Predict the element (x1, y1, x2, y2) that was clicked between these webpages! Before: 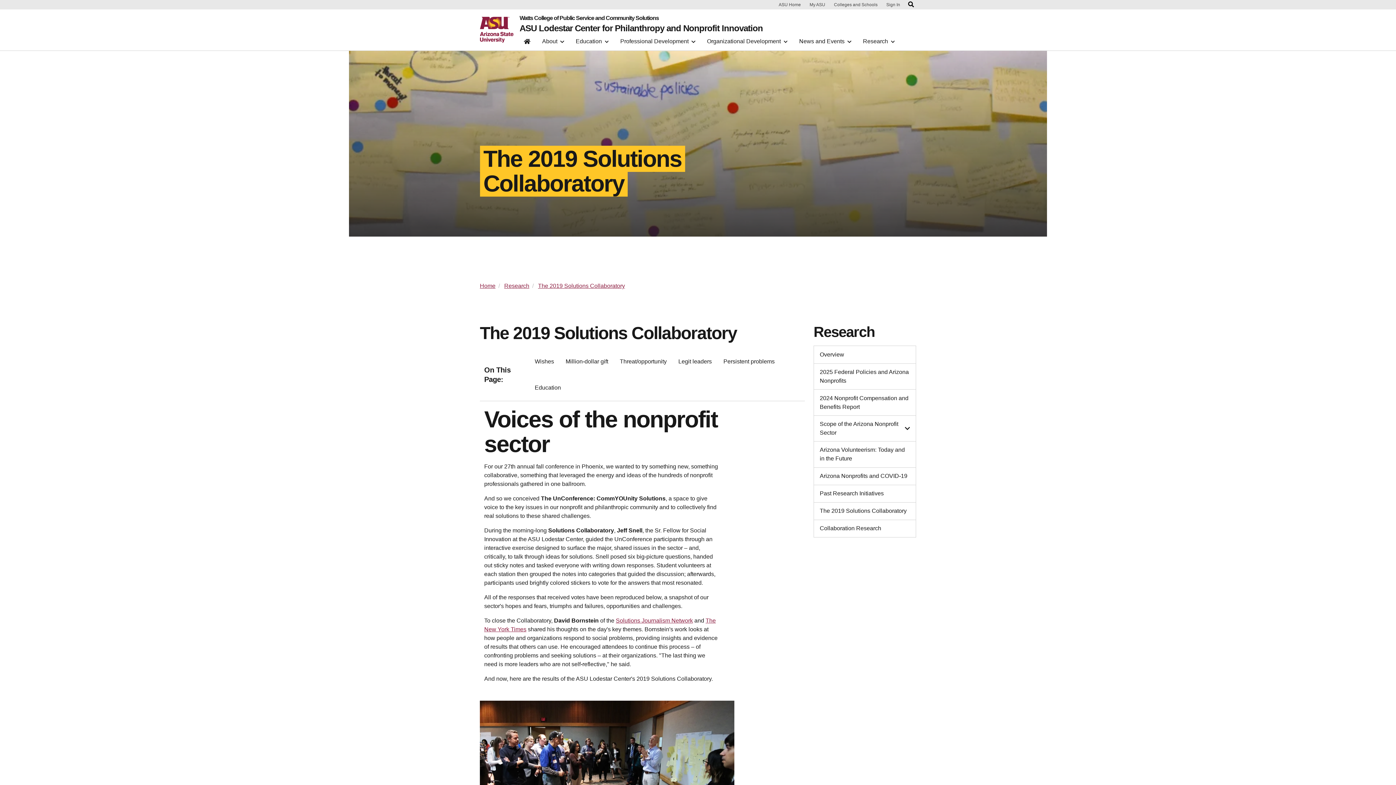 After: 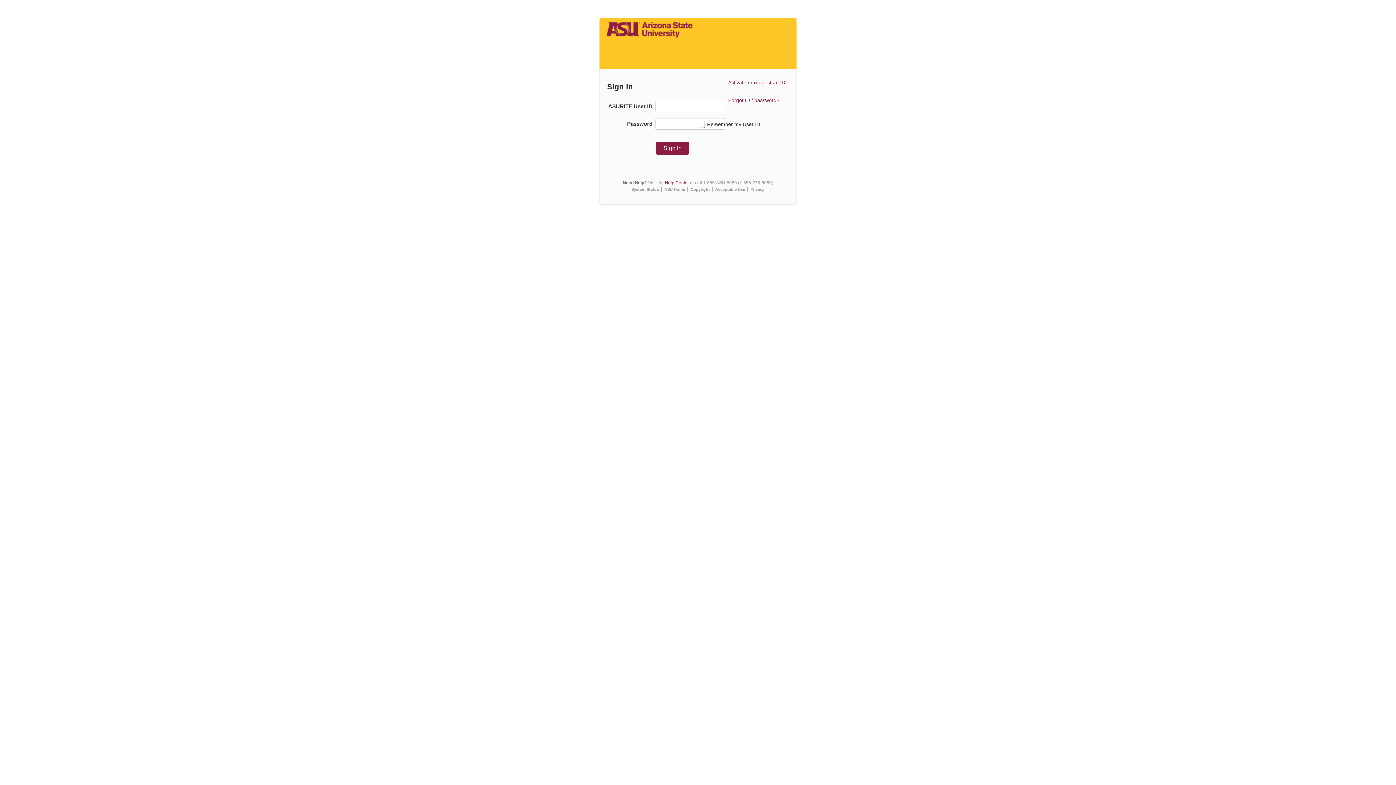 Action: bbox: (886, 2, 900, 6) label: Sign In